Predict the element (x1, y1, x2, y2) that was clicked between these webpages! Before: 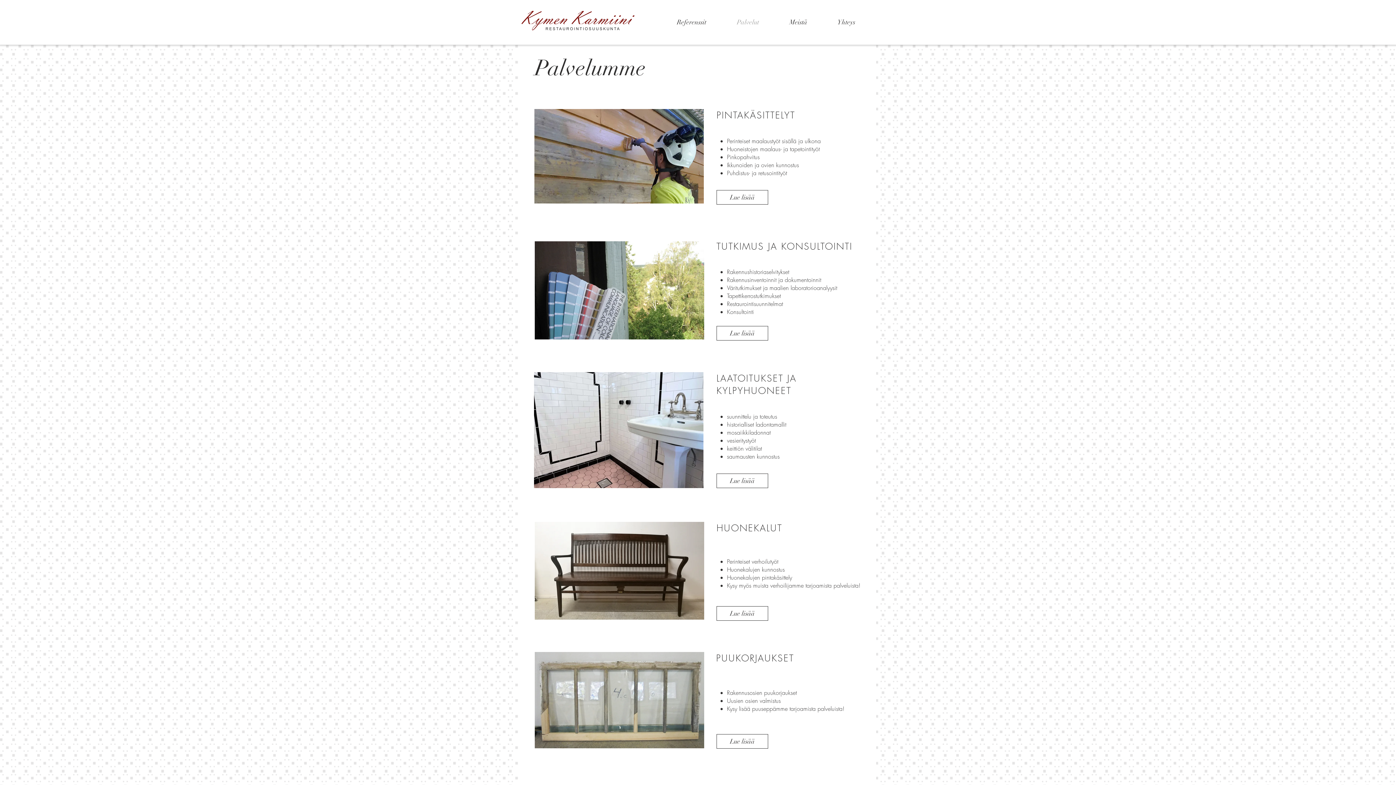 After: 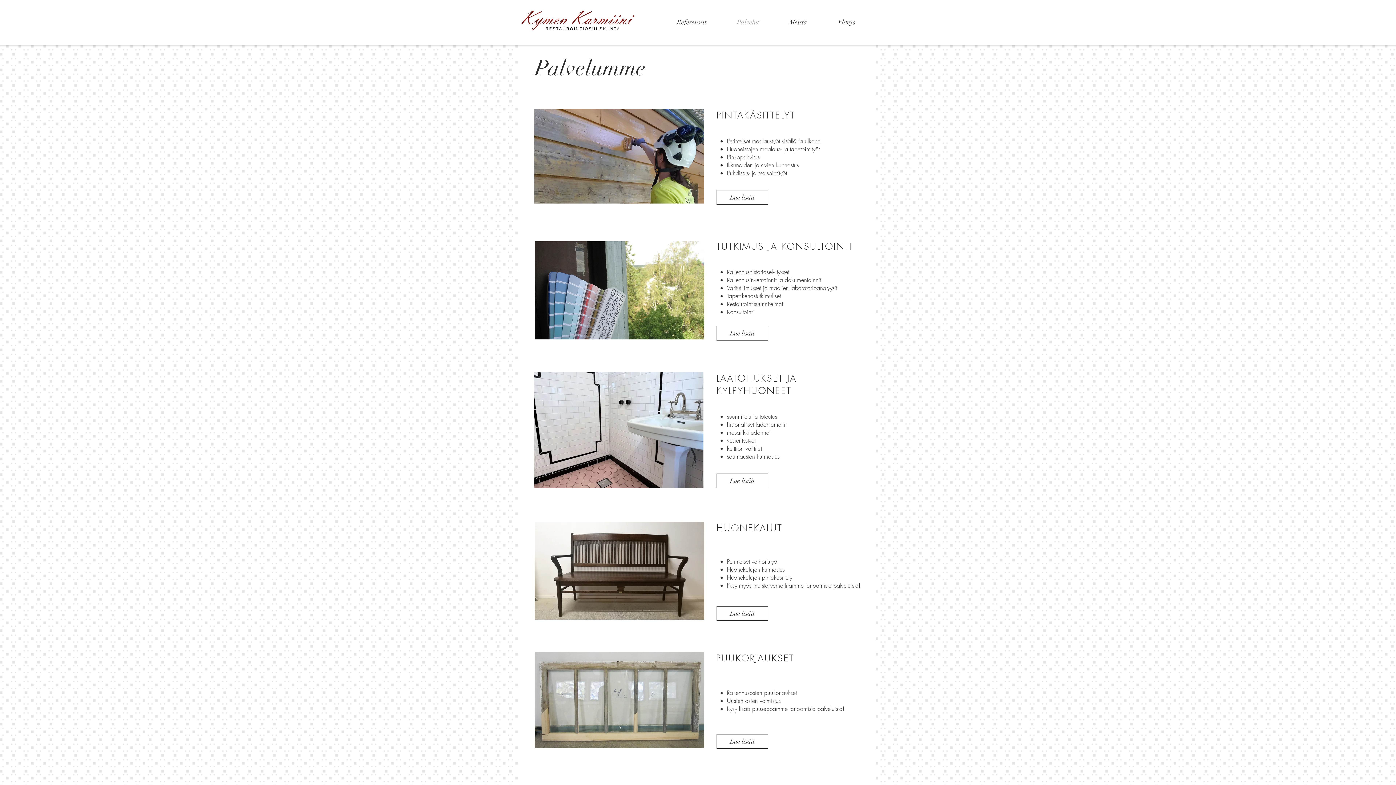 Action: bbox: (721, 13, 774, 31) label: Palvelut